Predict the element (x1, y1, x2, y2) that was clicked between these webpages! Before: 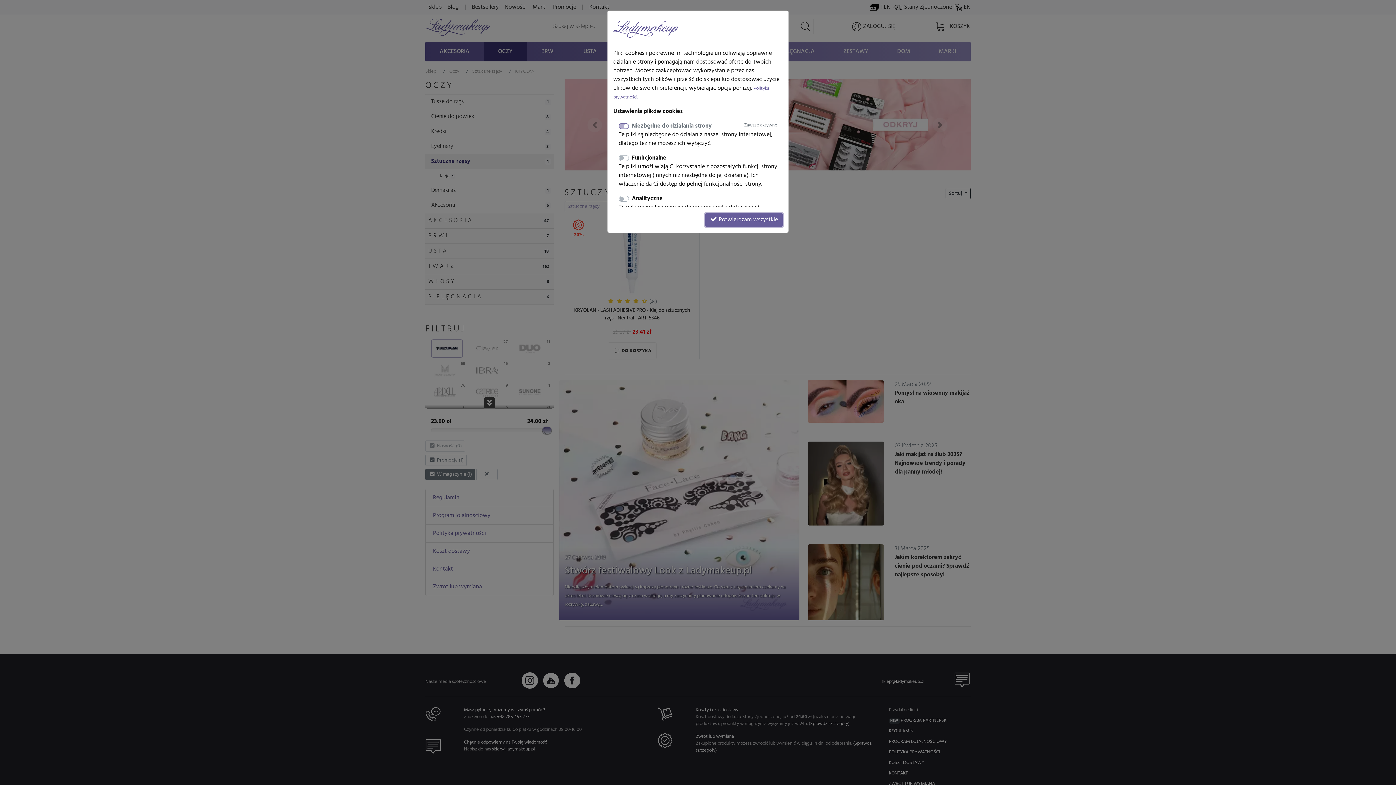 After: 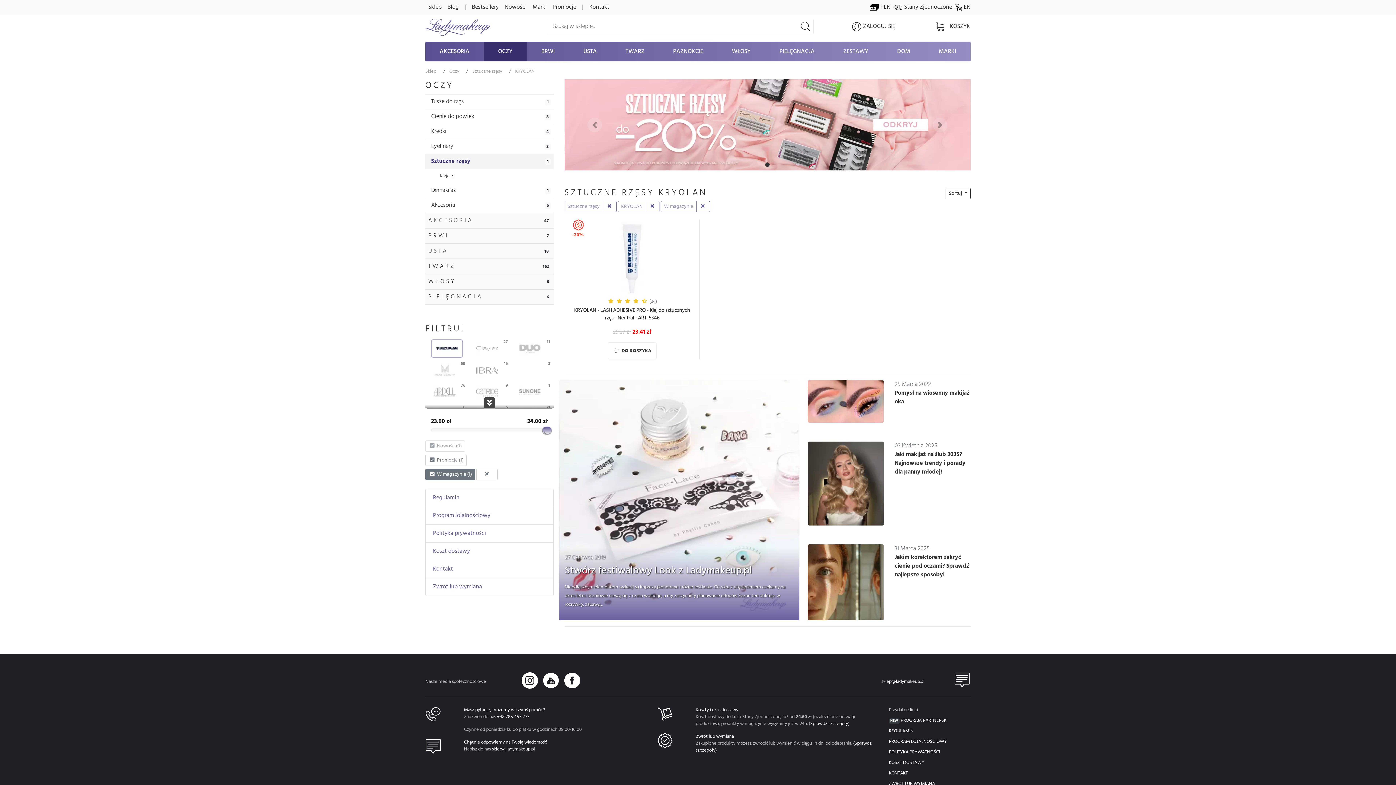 Action: bbox: (705, 213, 782, 226) label:  Potwierdzam wszystkie